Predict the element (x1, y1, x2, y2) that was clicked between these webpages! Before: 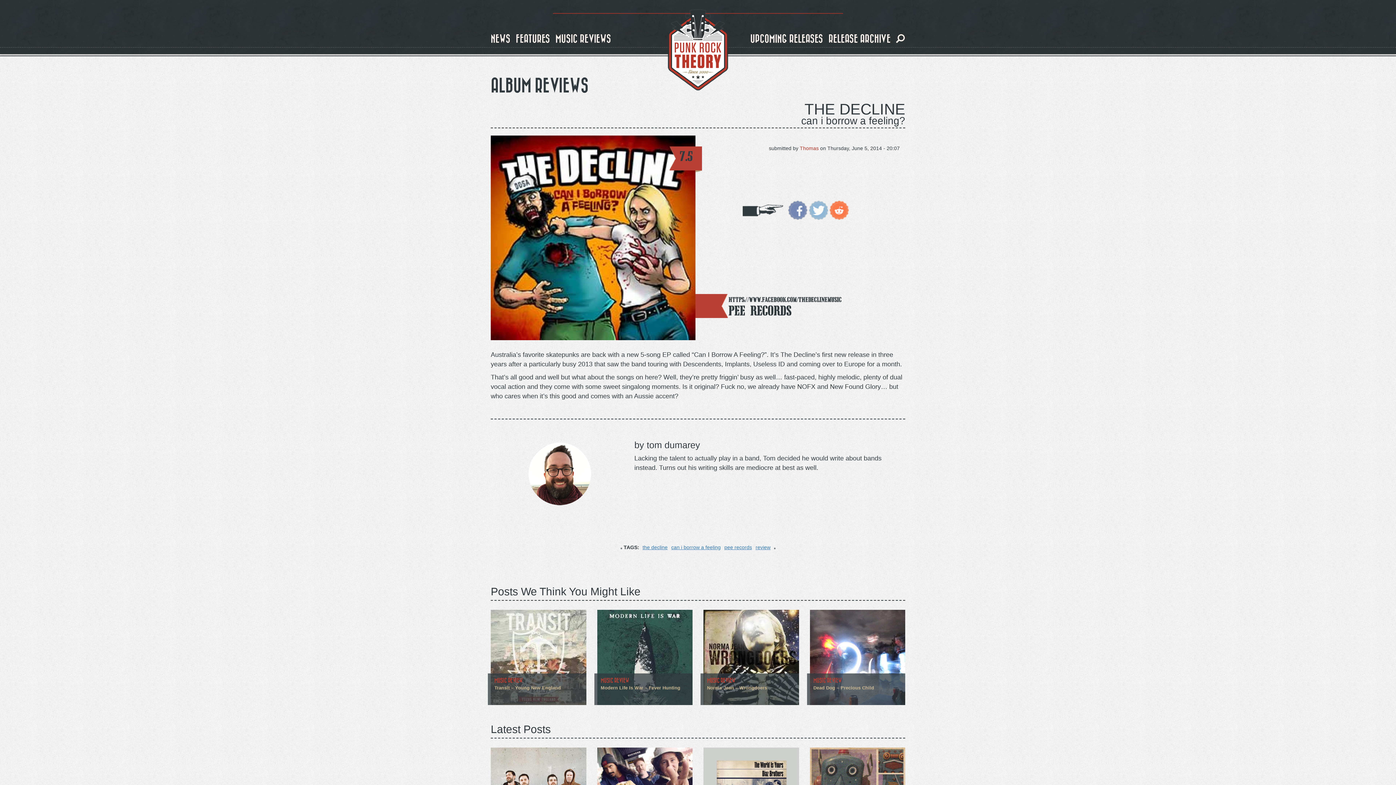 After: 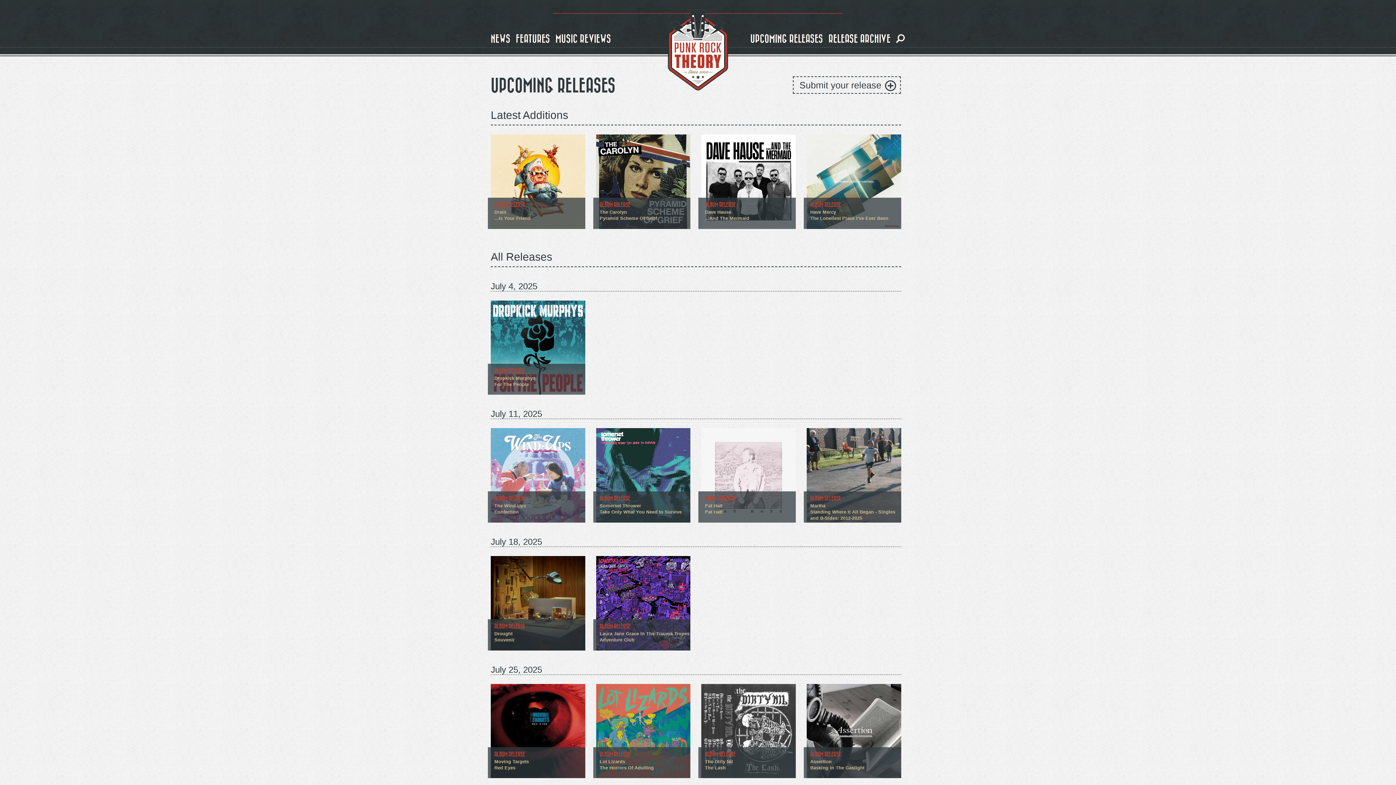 Action: label: UPCOMING RELEASES bbox: (745, 30, 823, 48)